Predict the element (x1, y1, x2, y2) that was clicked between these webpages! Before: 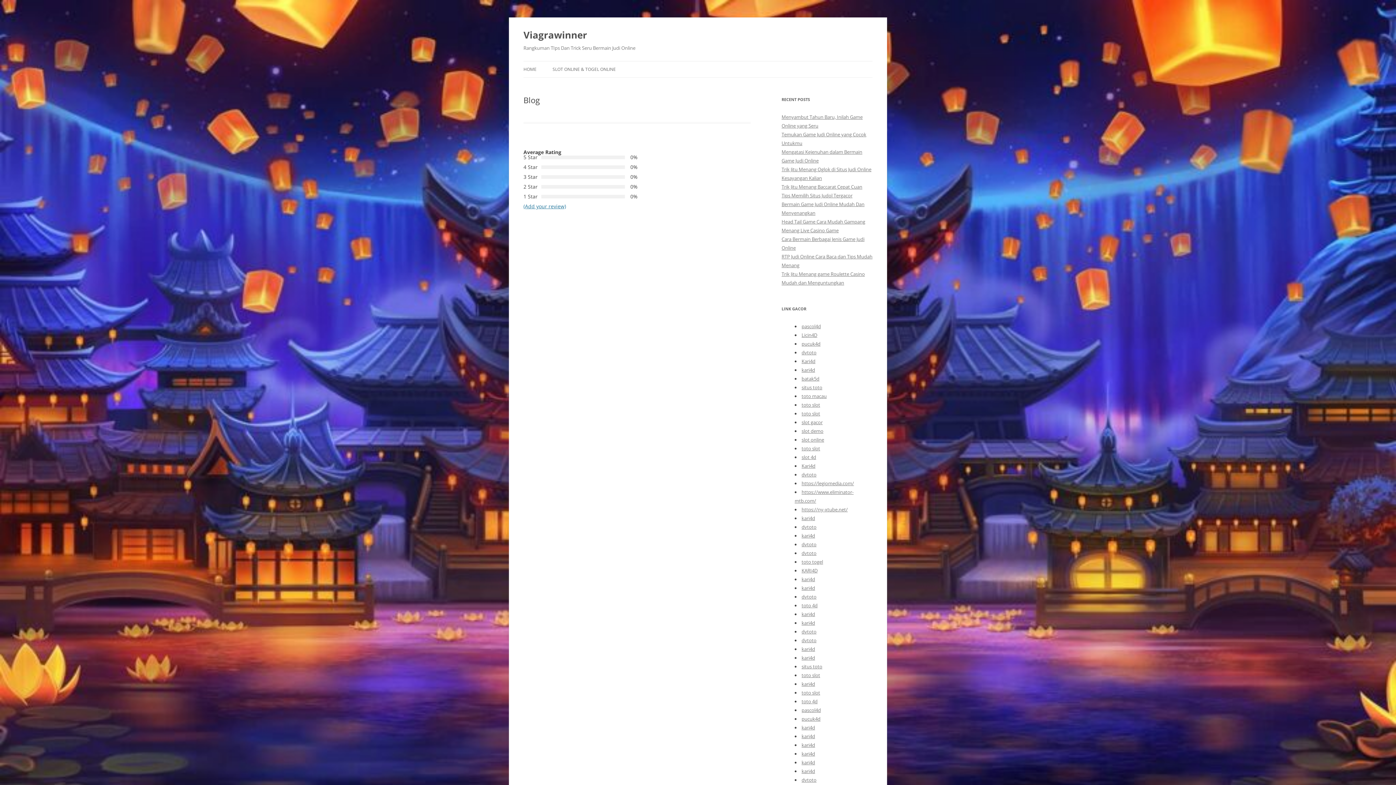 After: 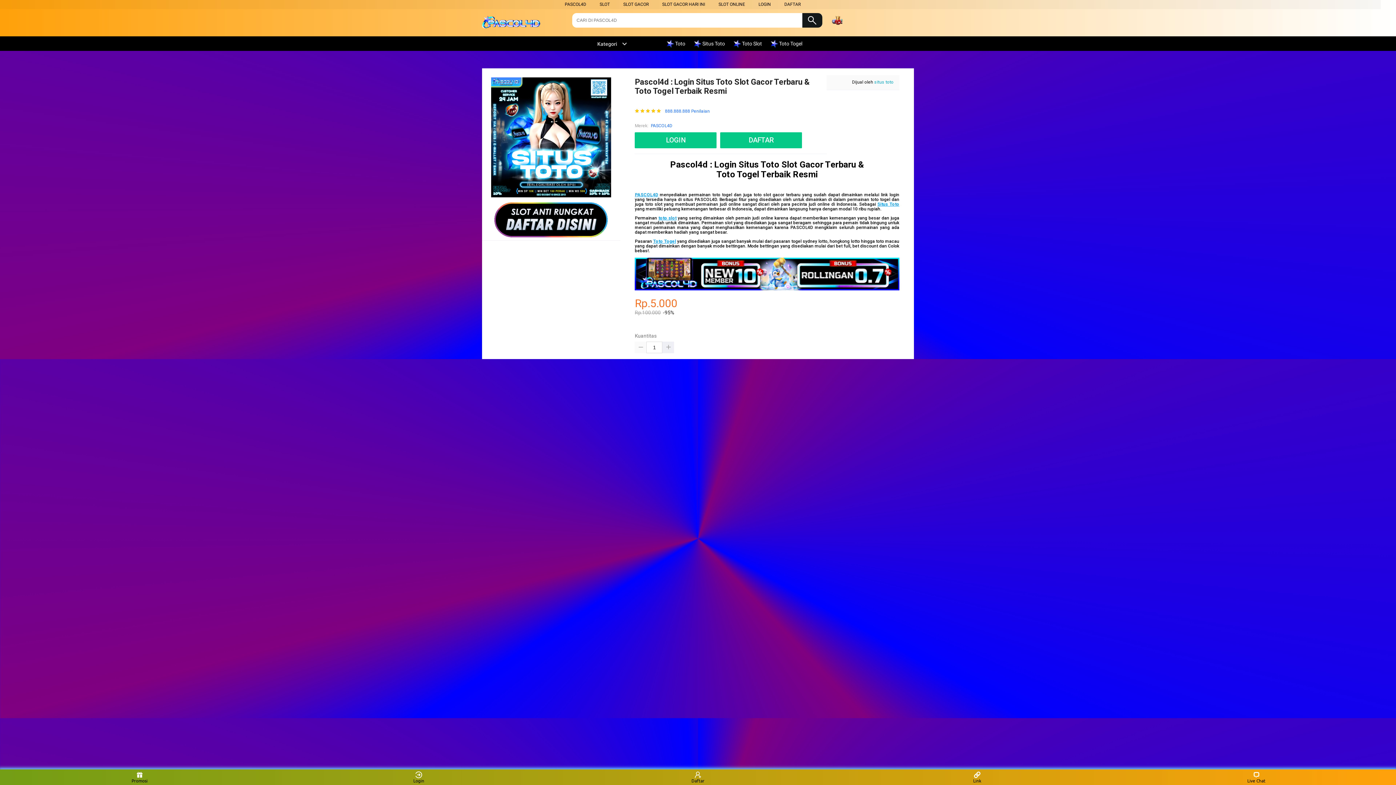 Action: bbox: (801, 689, 820, 696) label: toto slot